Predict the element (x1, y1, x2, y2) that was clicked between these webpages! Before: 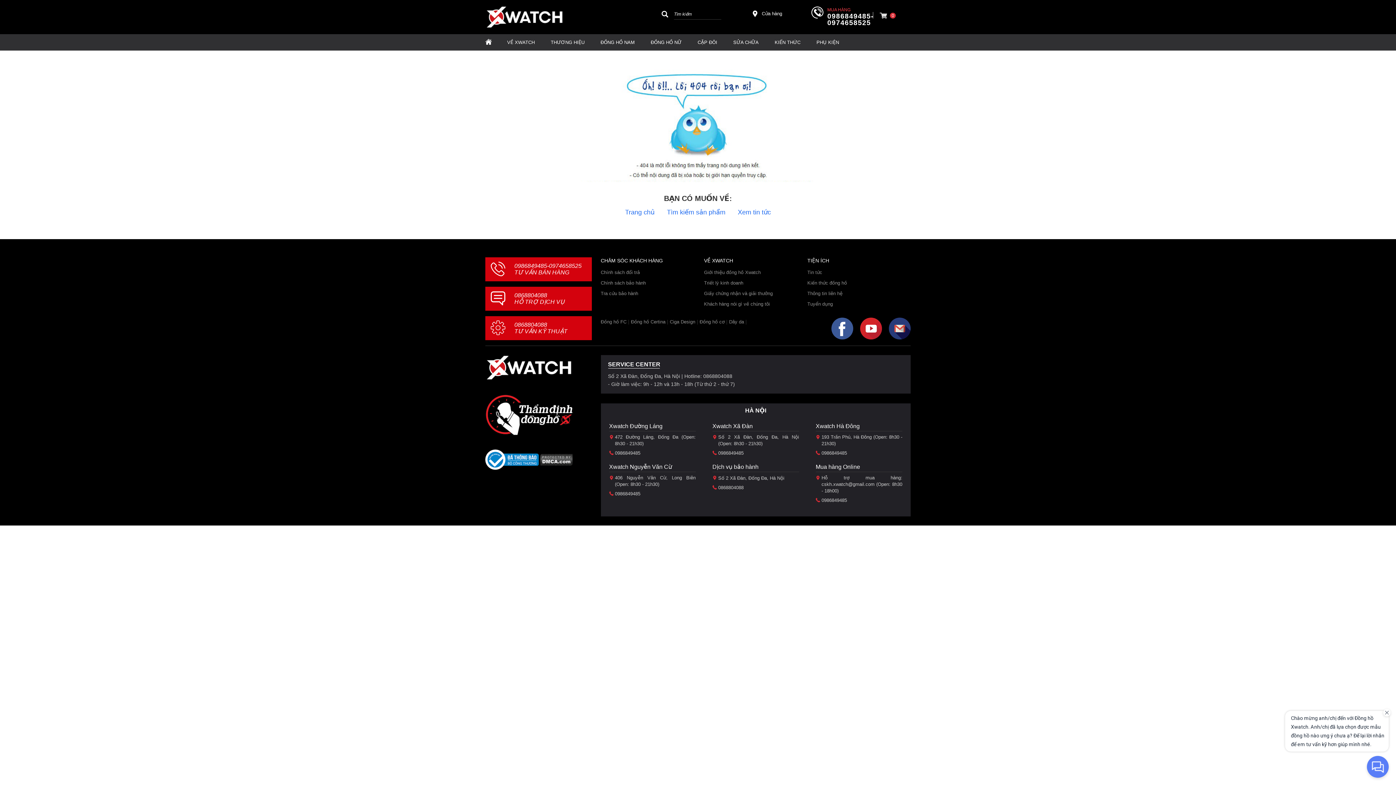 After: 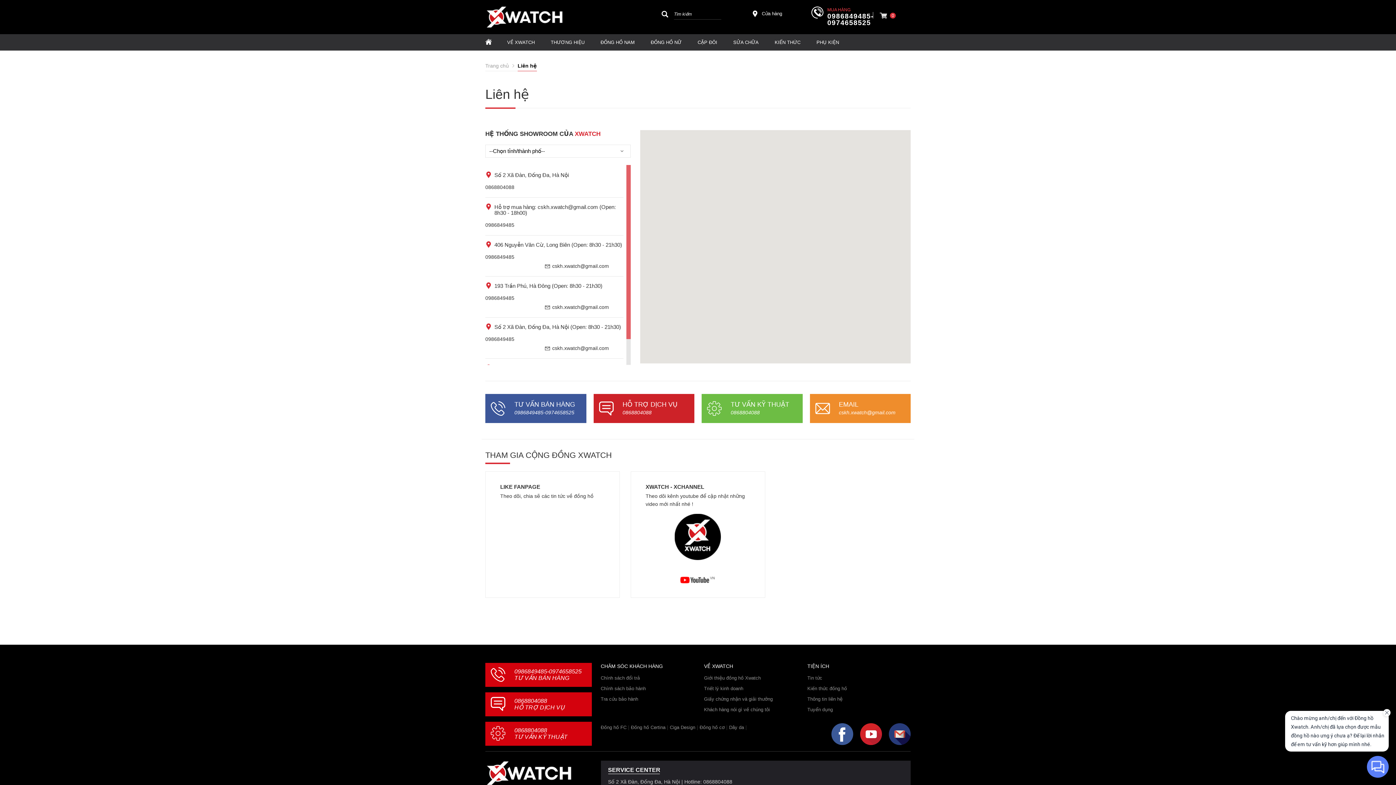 Action: label: Xwatch Đường Láng bbox: (609, 423, 662, 429)